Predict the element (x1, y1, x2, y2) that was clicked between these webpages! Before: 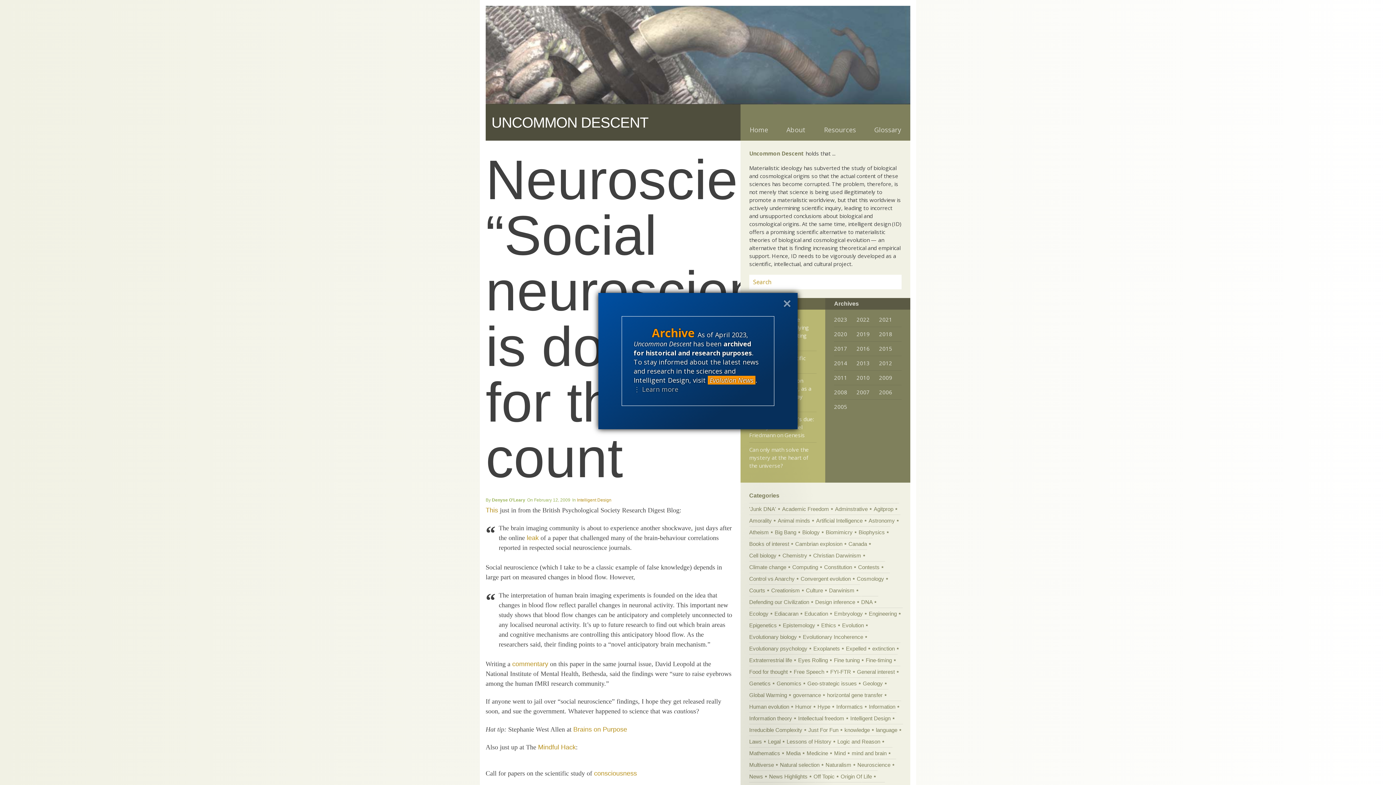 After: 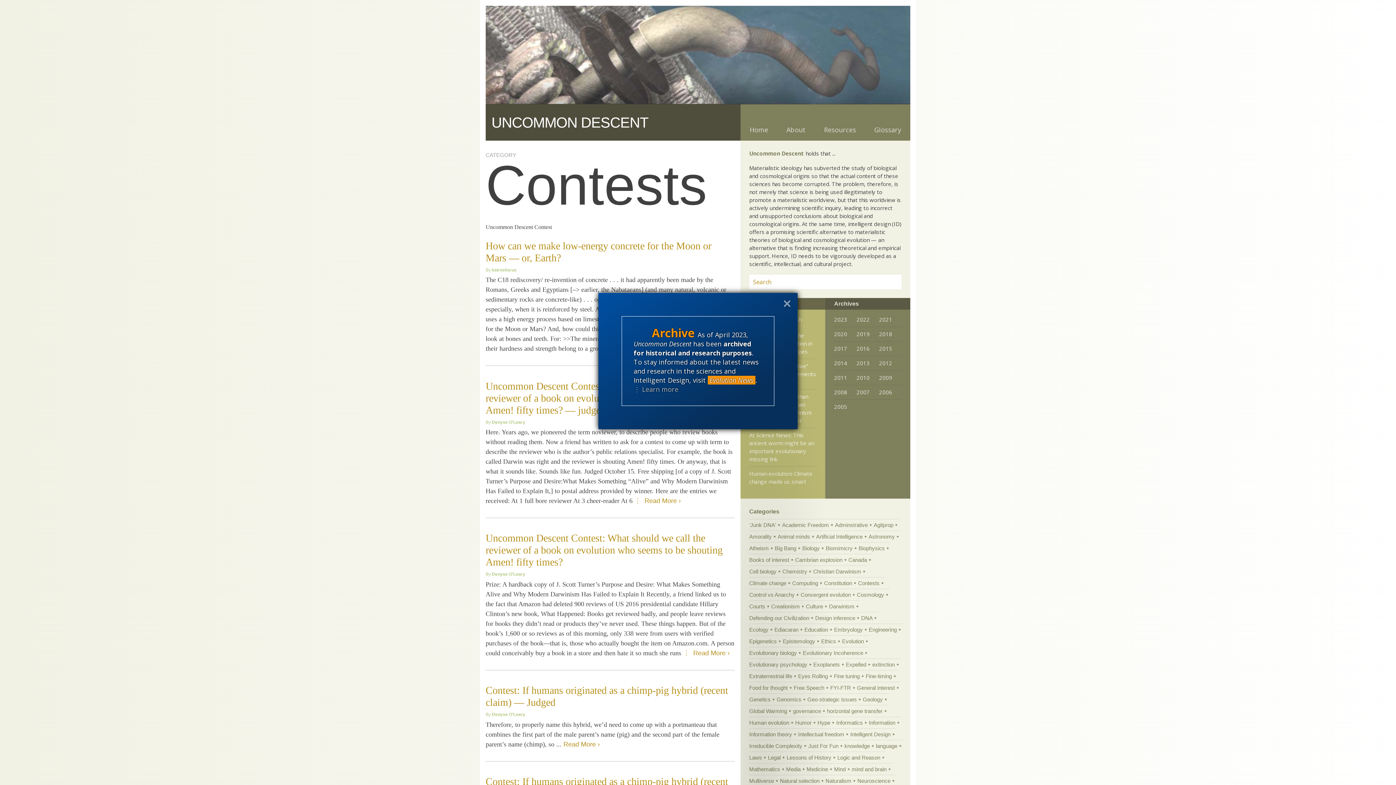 Action: label: Contests bbox: (858, 561, 885, 573)